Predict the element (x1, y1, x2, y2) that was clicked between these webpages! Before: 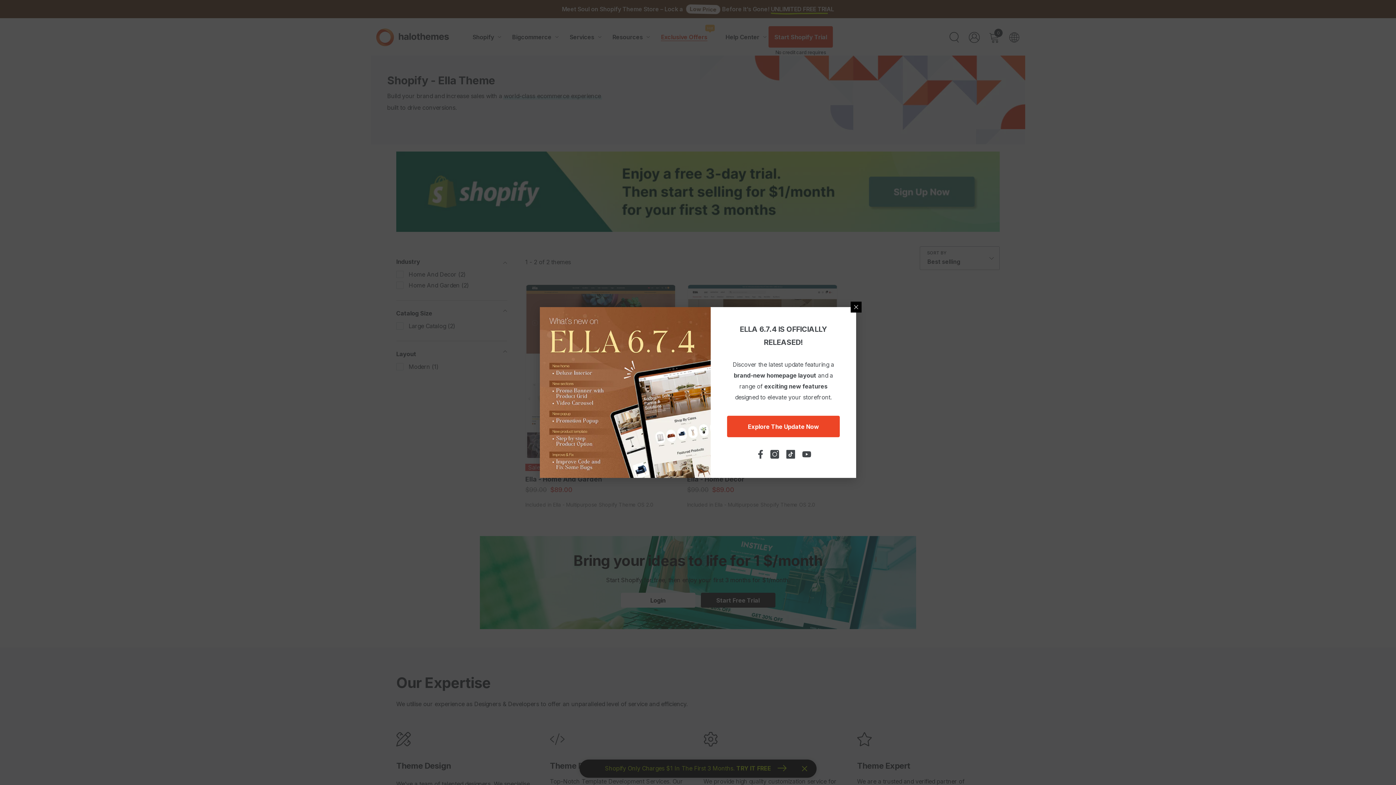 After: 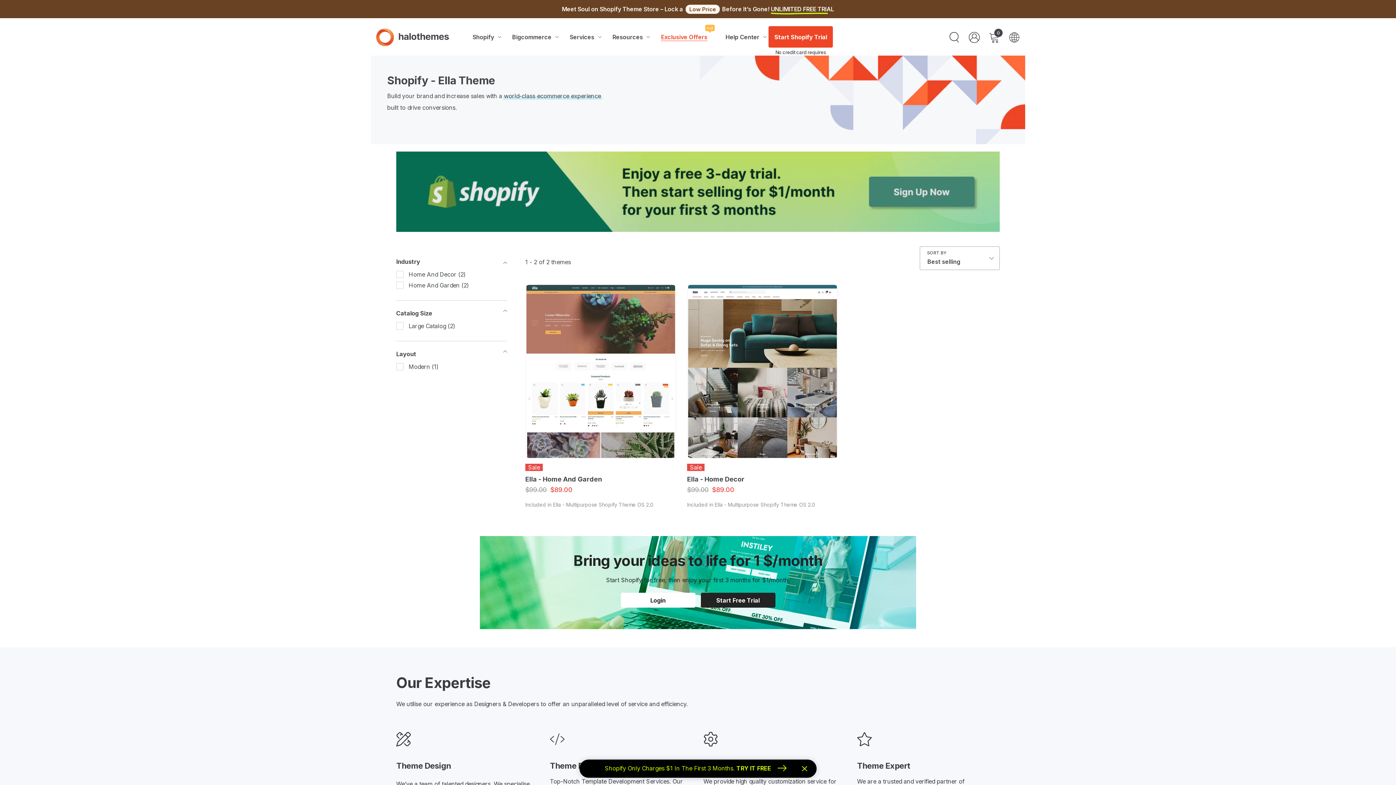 Action: bbox: (396, 151, 1000, 232)